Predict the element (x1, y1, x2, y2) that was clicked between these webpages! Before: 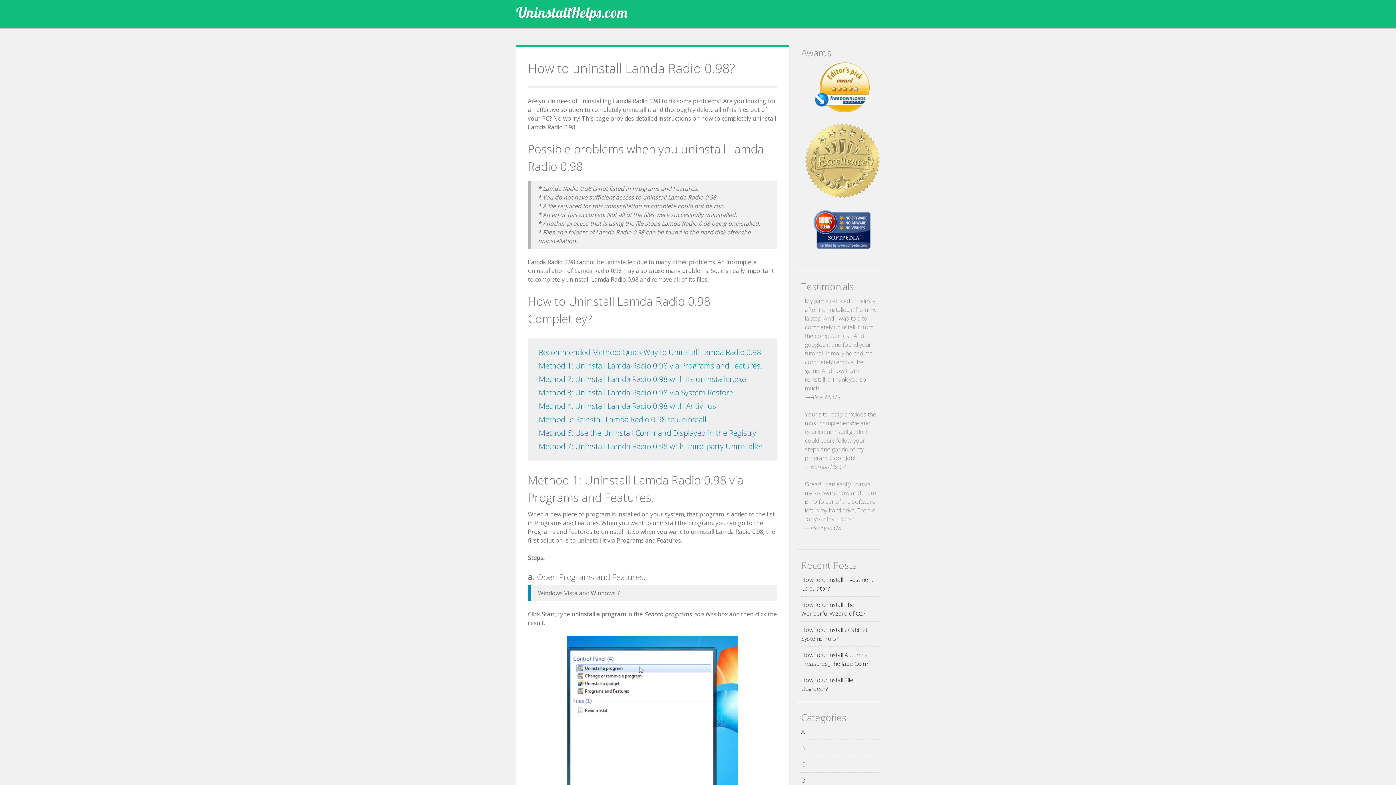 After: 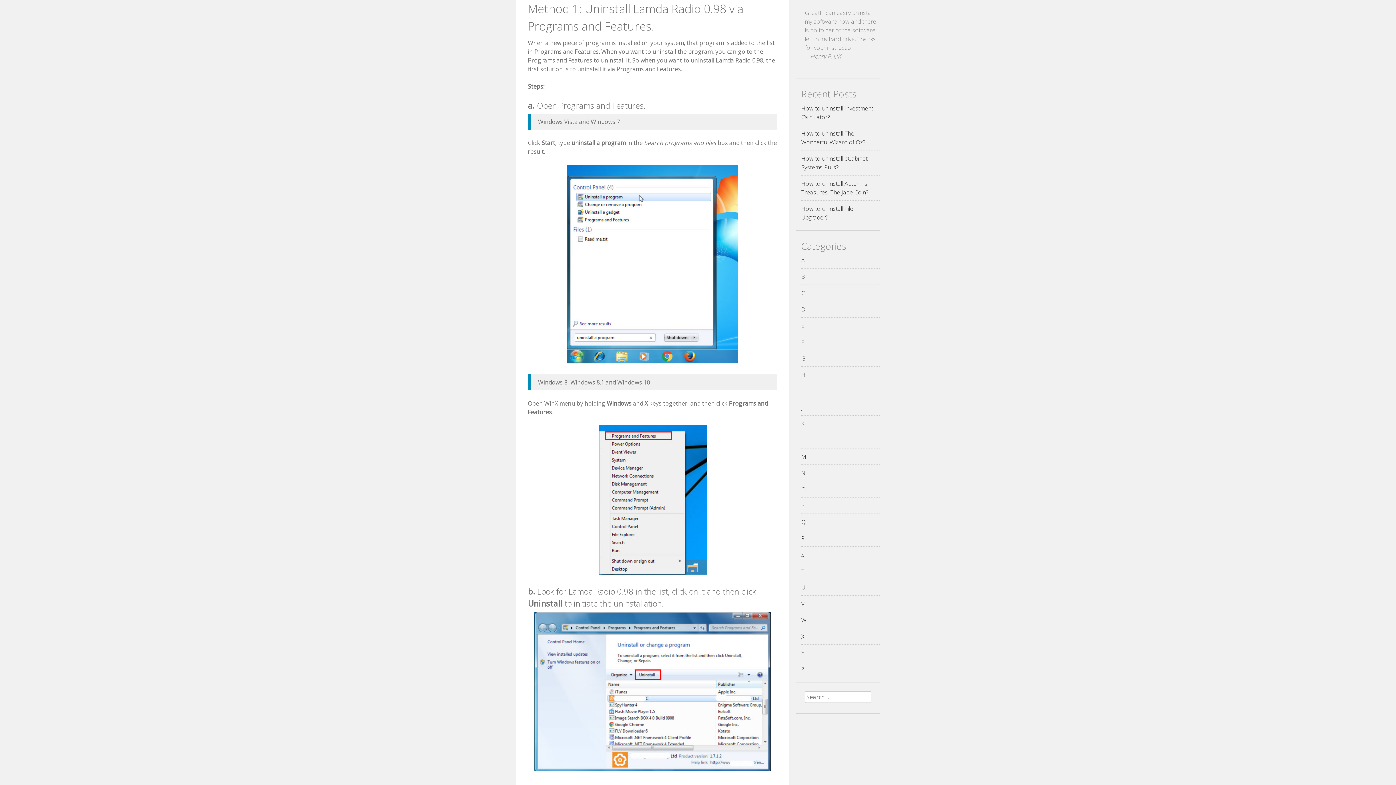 Action: bbox: (538, 360, 762, 370) label: Method 1: Uninstall Lamda Radio 0.98 via Programs and Features.